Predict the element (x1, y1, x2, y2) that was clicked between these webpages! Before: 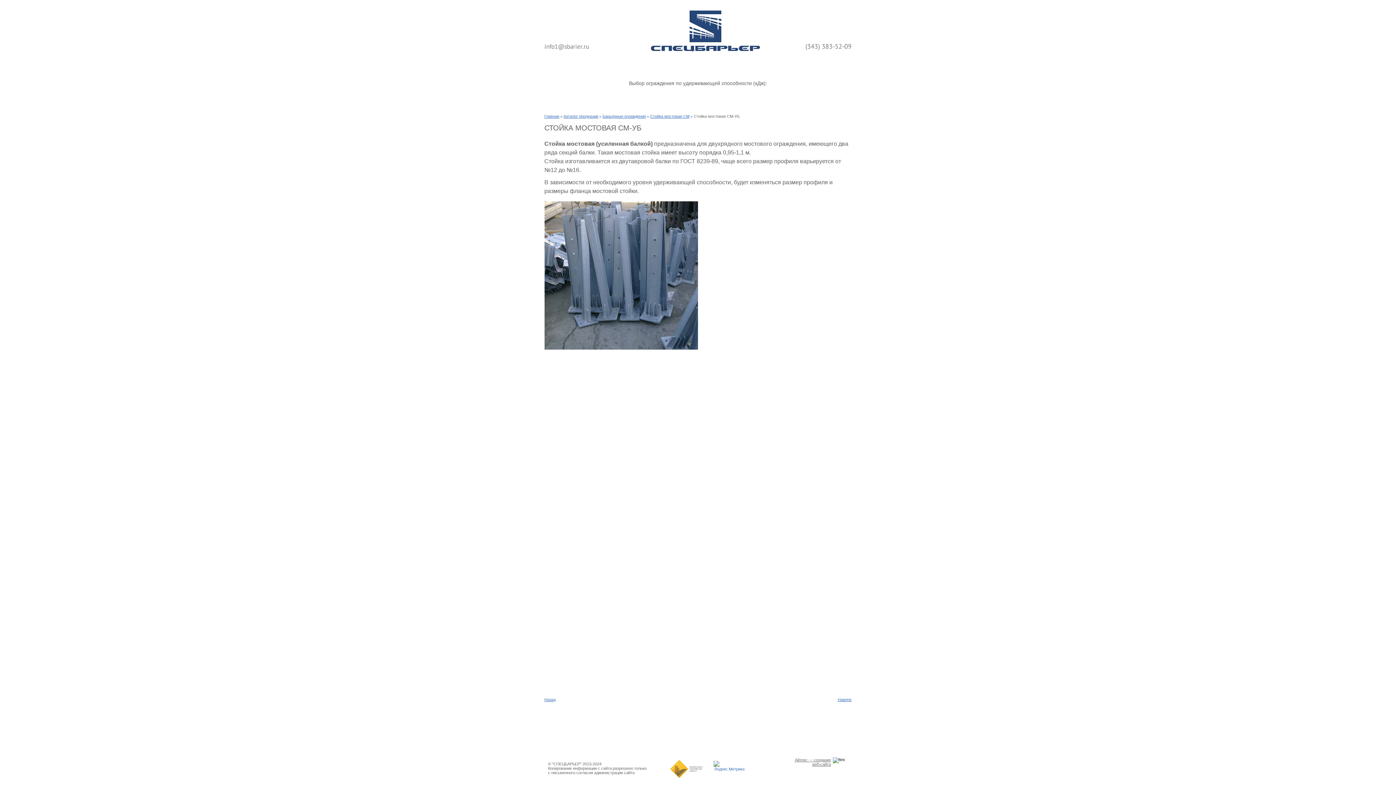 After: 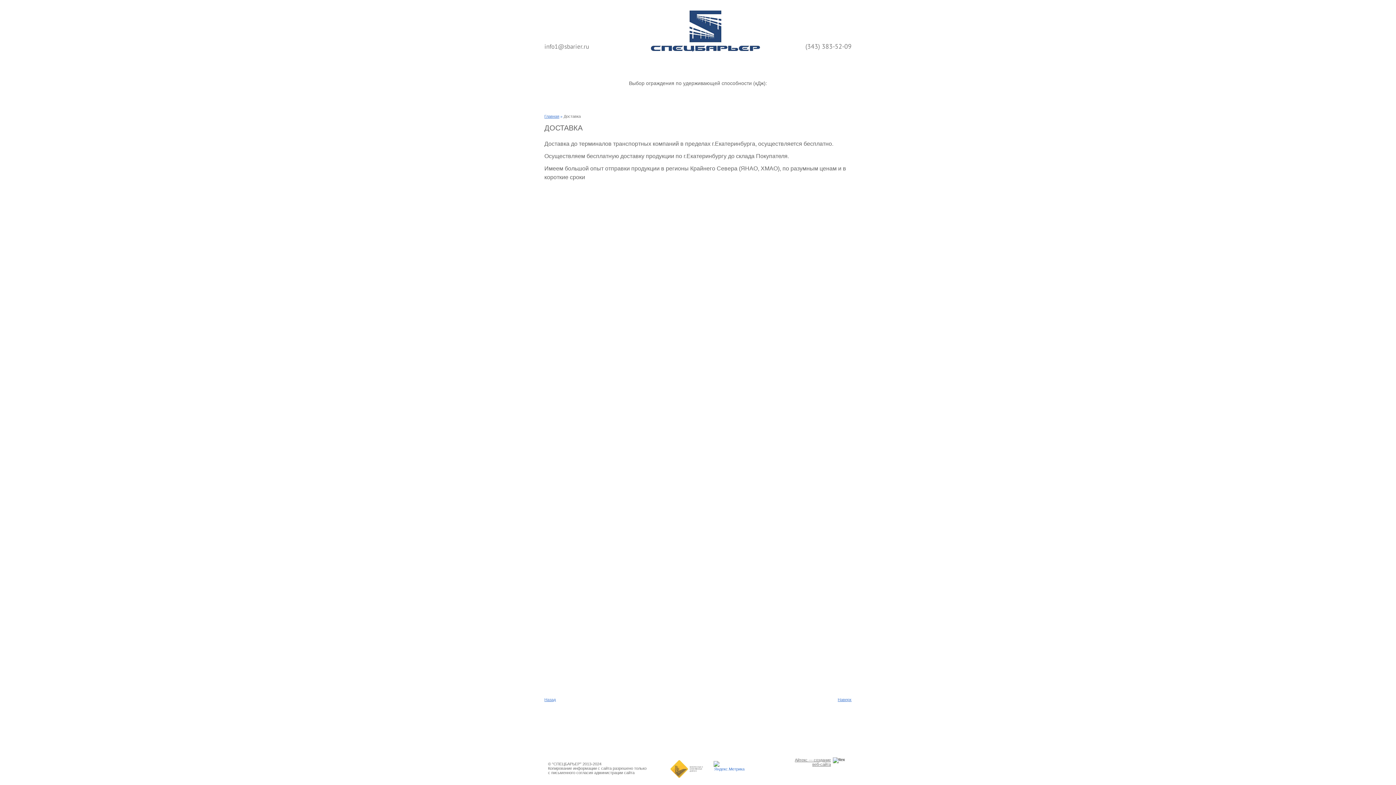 Action: bbox: (758, 60, 803, 76) label: ДОСТАВКА